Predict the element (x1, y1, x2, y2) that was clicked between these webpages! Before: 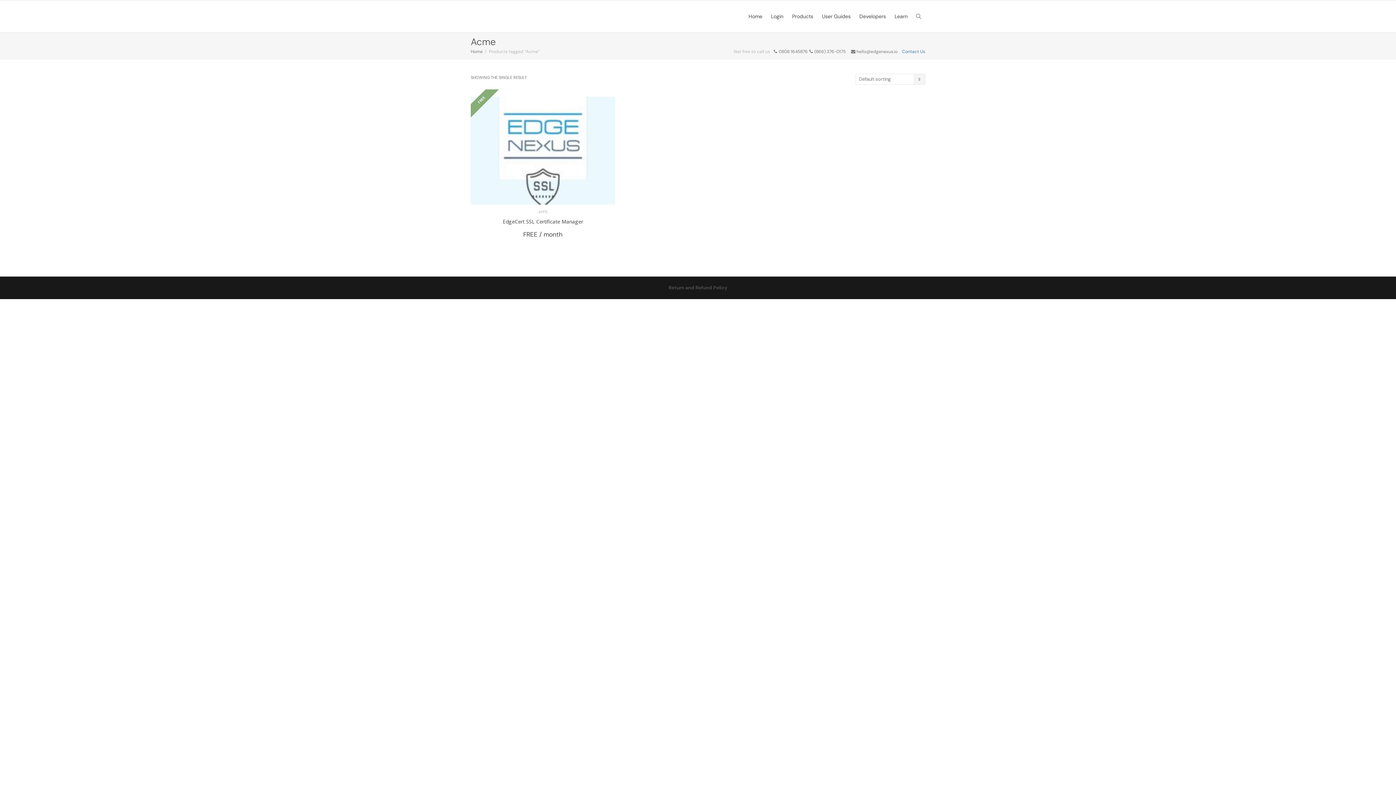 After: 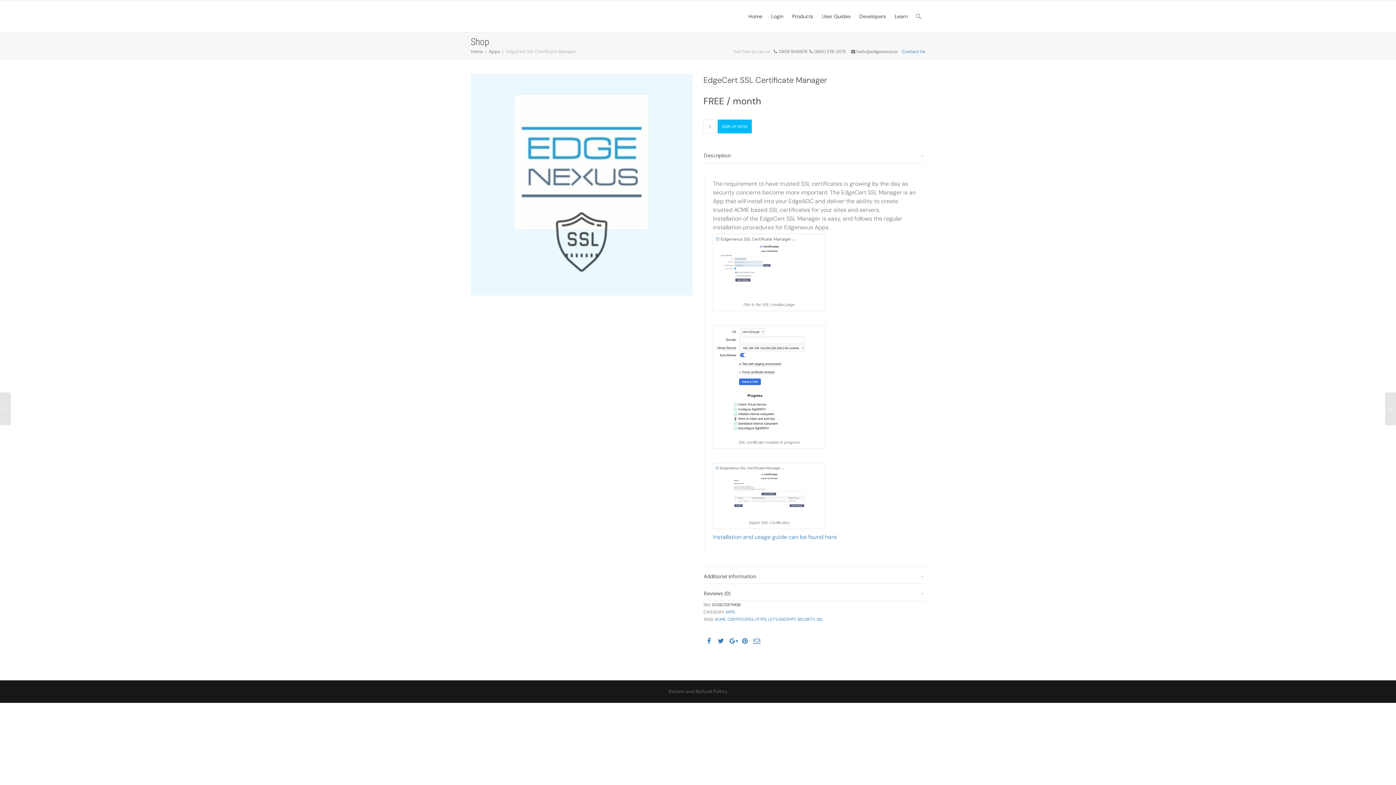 Action: label: EdgeCert SSL Certificate Manager bbox: (502, 218, 583, 225)